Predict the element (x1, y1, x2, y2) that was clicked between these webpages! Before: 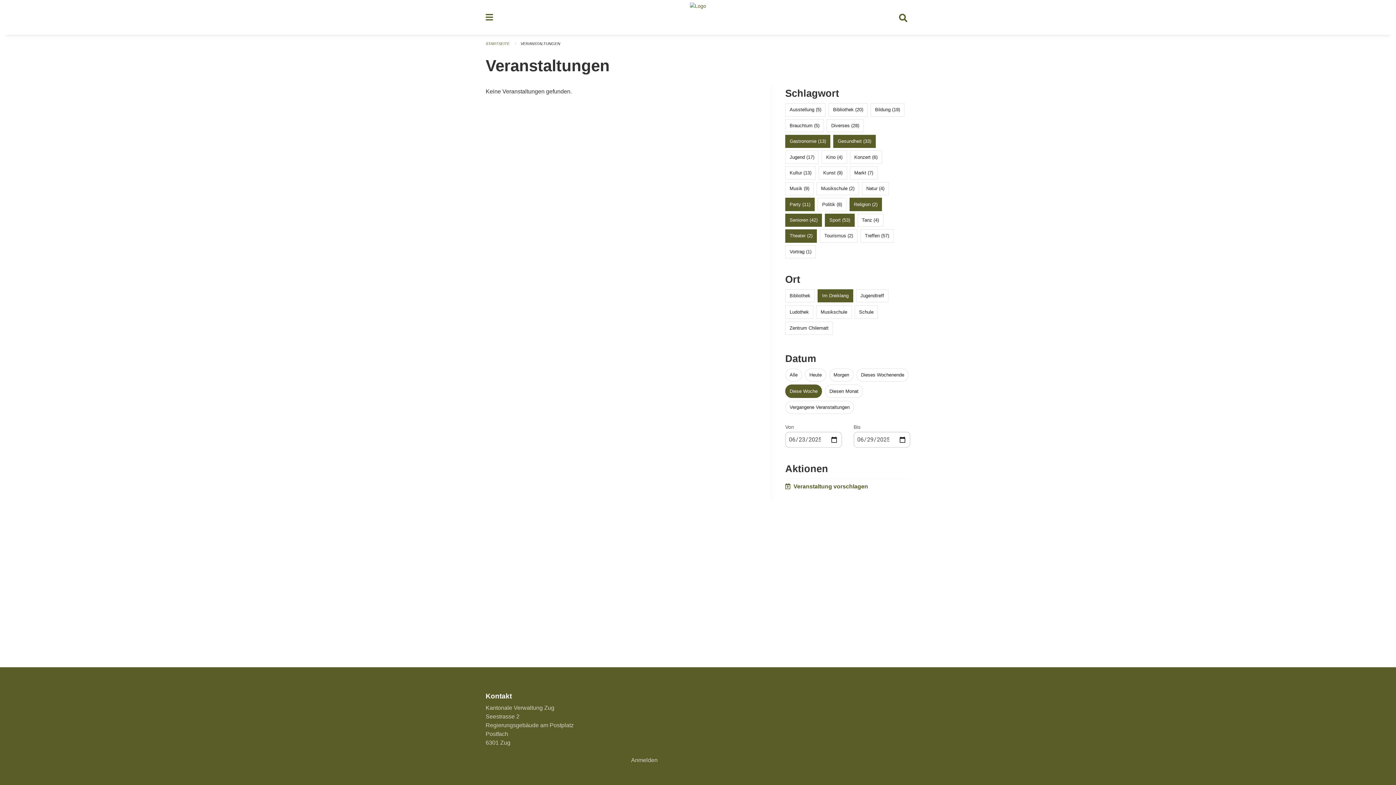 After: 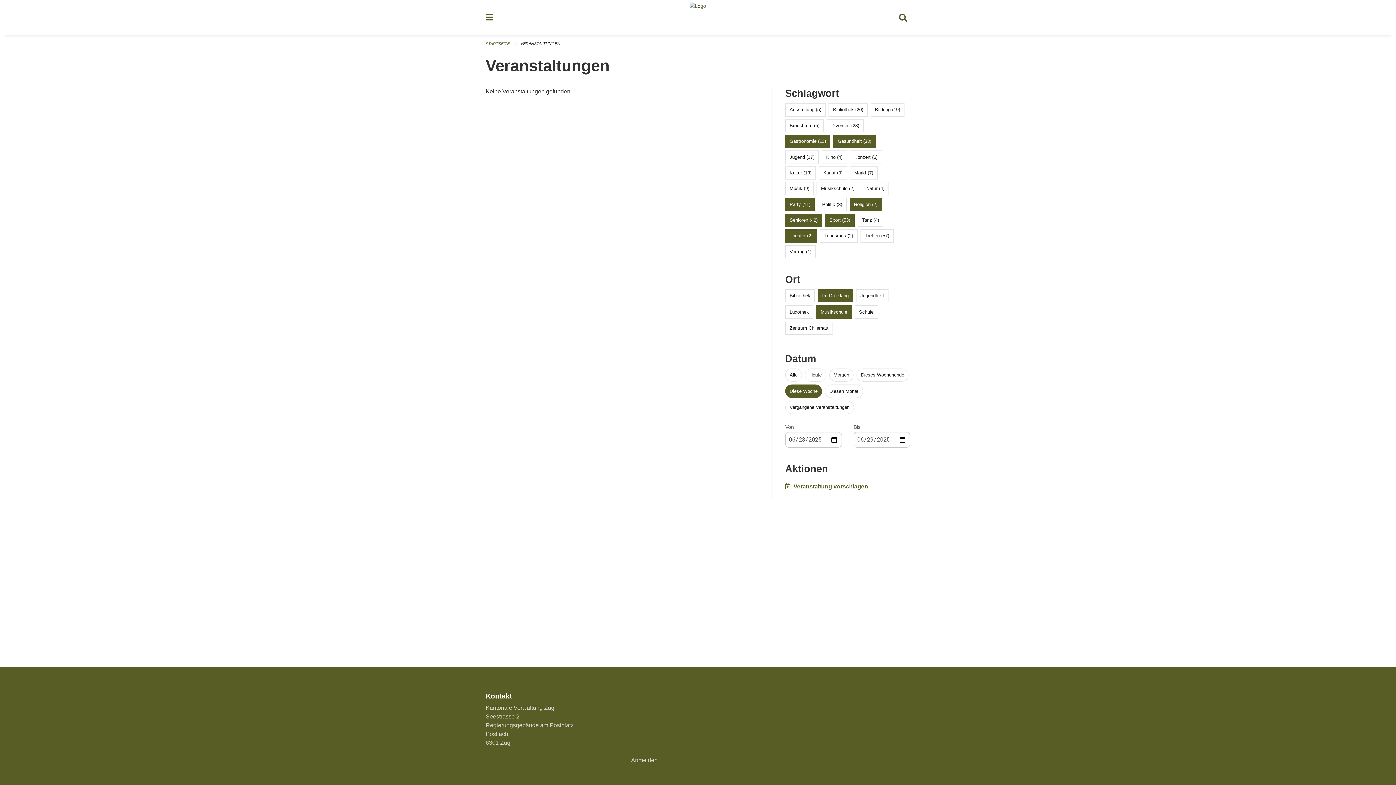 Action: bbox: (820, 309, 847, 314) label: Musikschule